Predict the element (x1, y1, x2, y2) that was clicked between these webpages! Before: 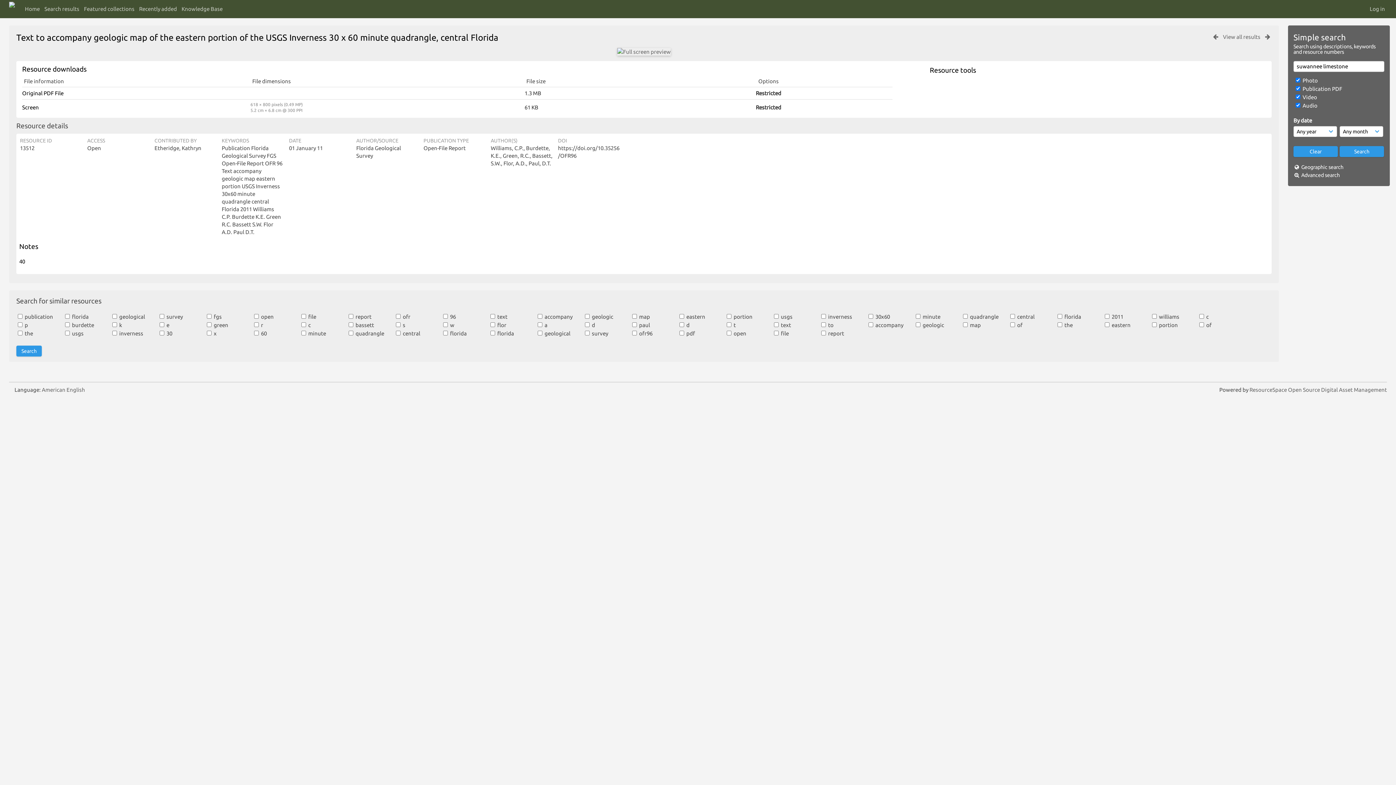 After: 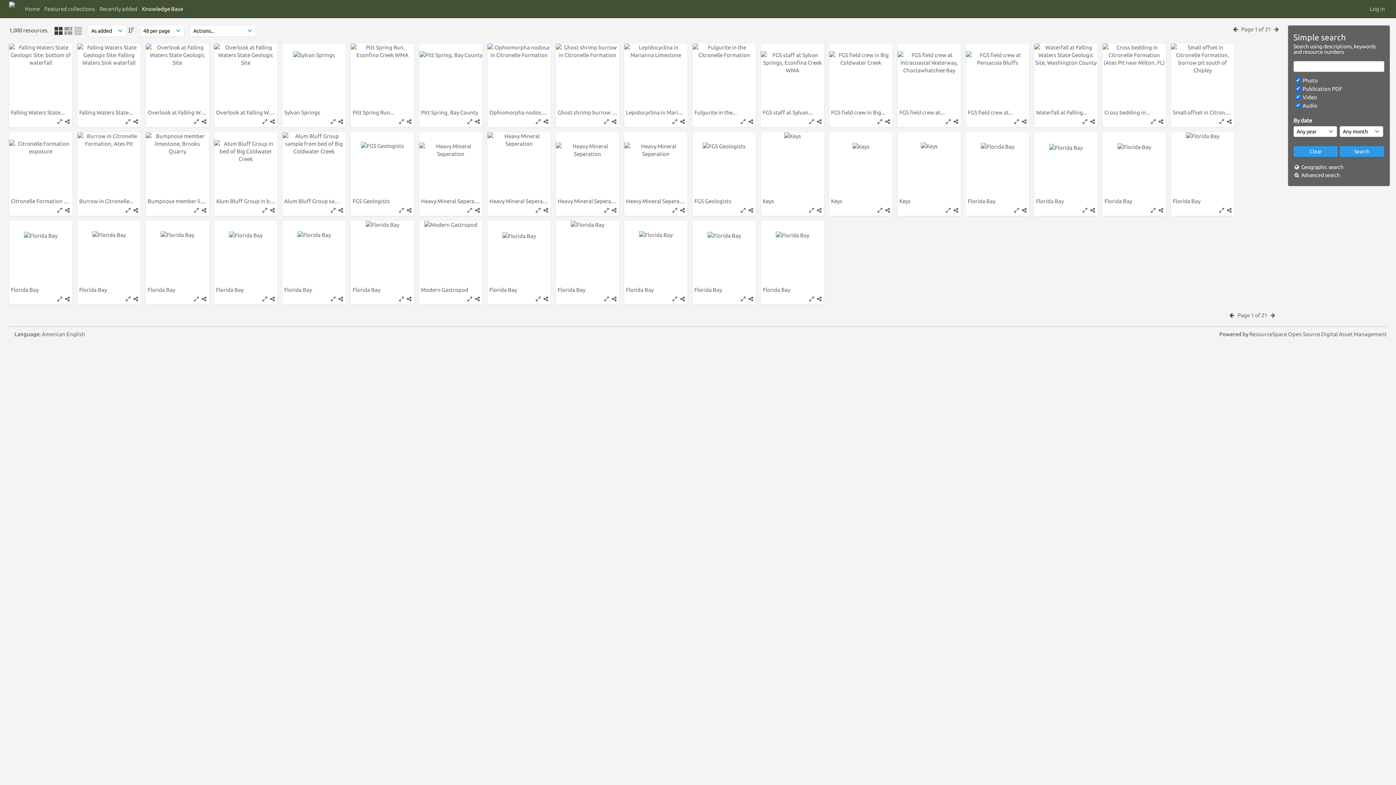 Action: bbox: (139, 2, 177, 15) label: Recently added